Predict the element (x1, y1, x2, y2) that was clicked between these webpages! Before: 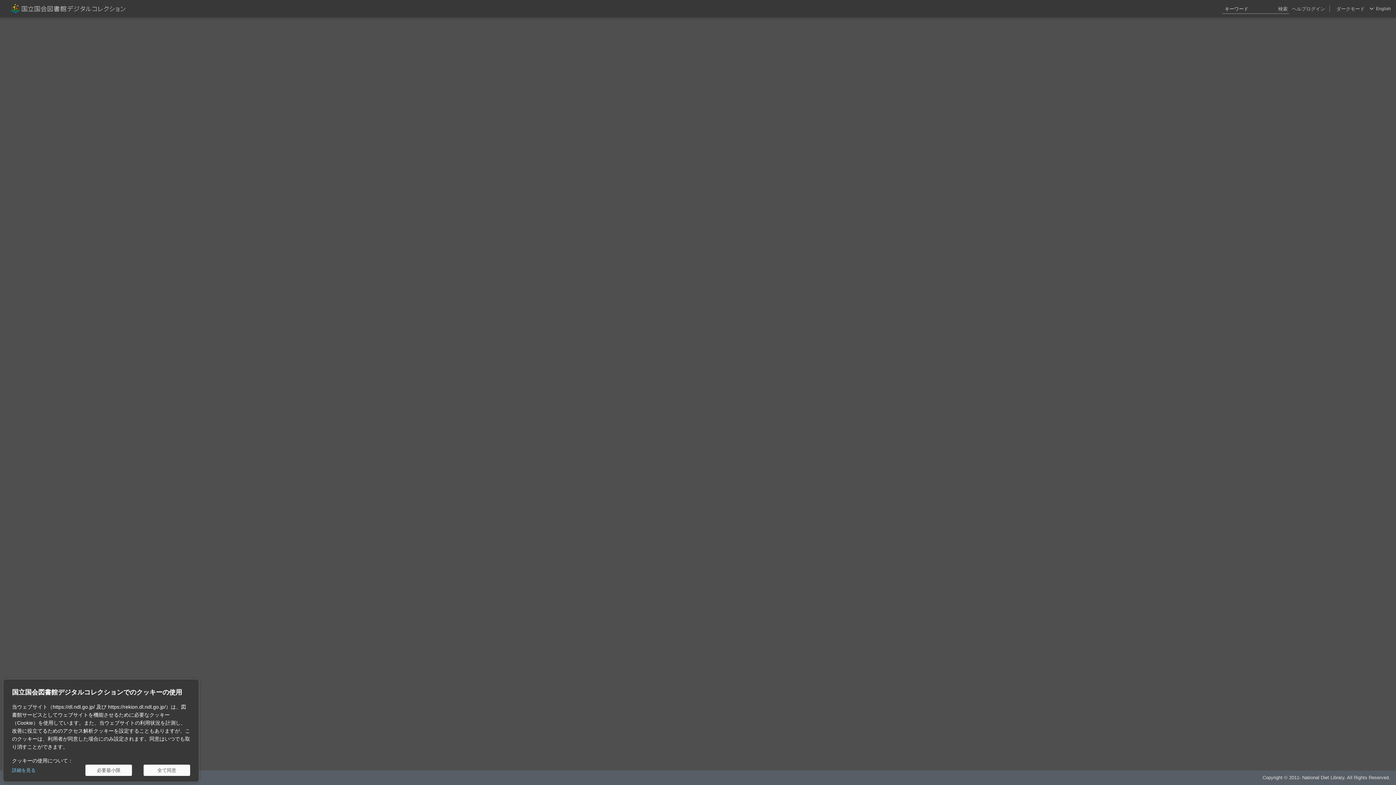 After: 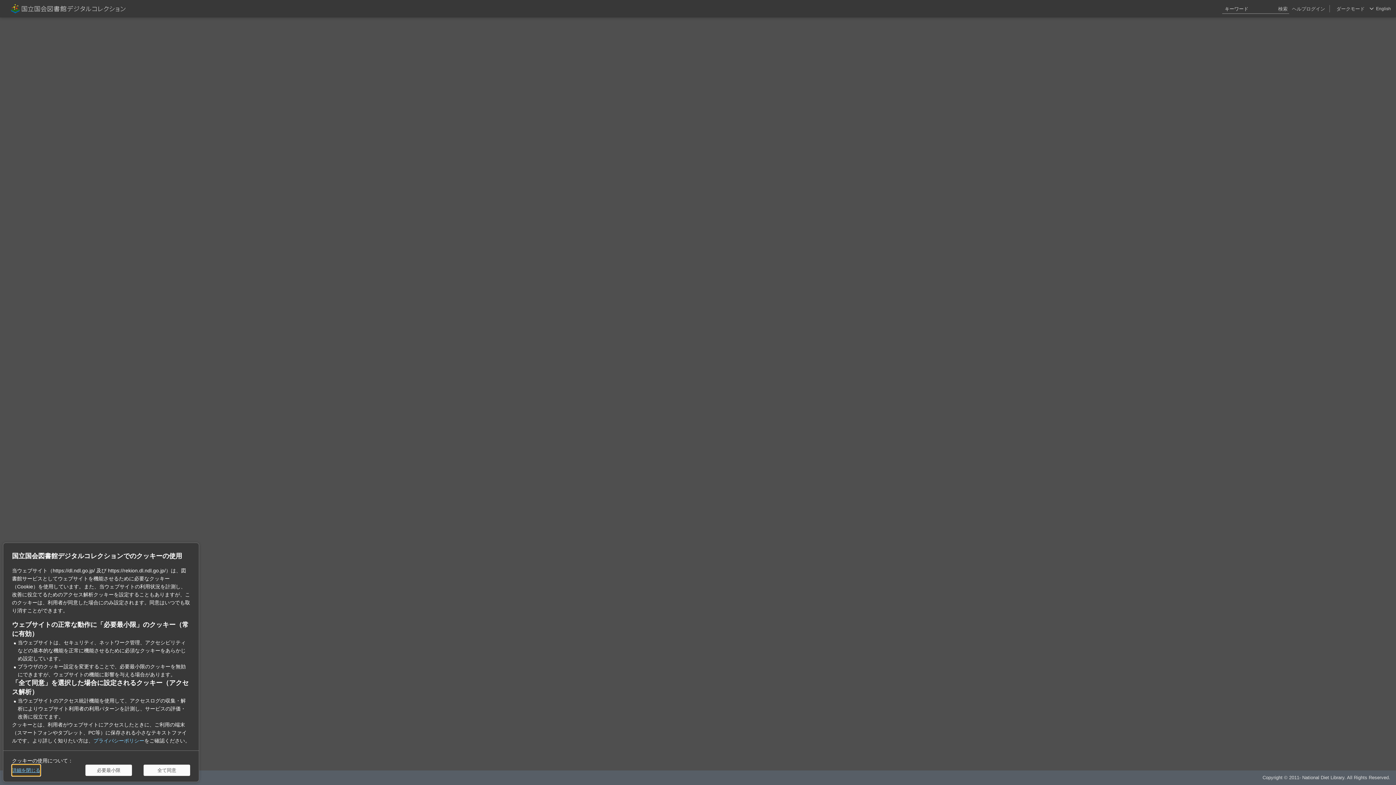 Action: label: 詳細を見る bbox: (12, 765, 35, 776)